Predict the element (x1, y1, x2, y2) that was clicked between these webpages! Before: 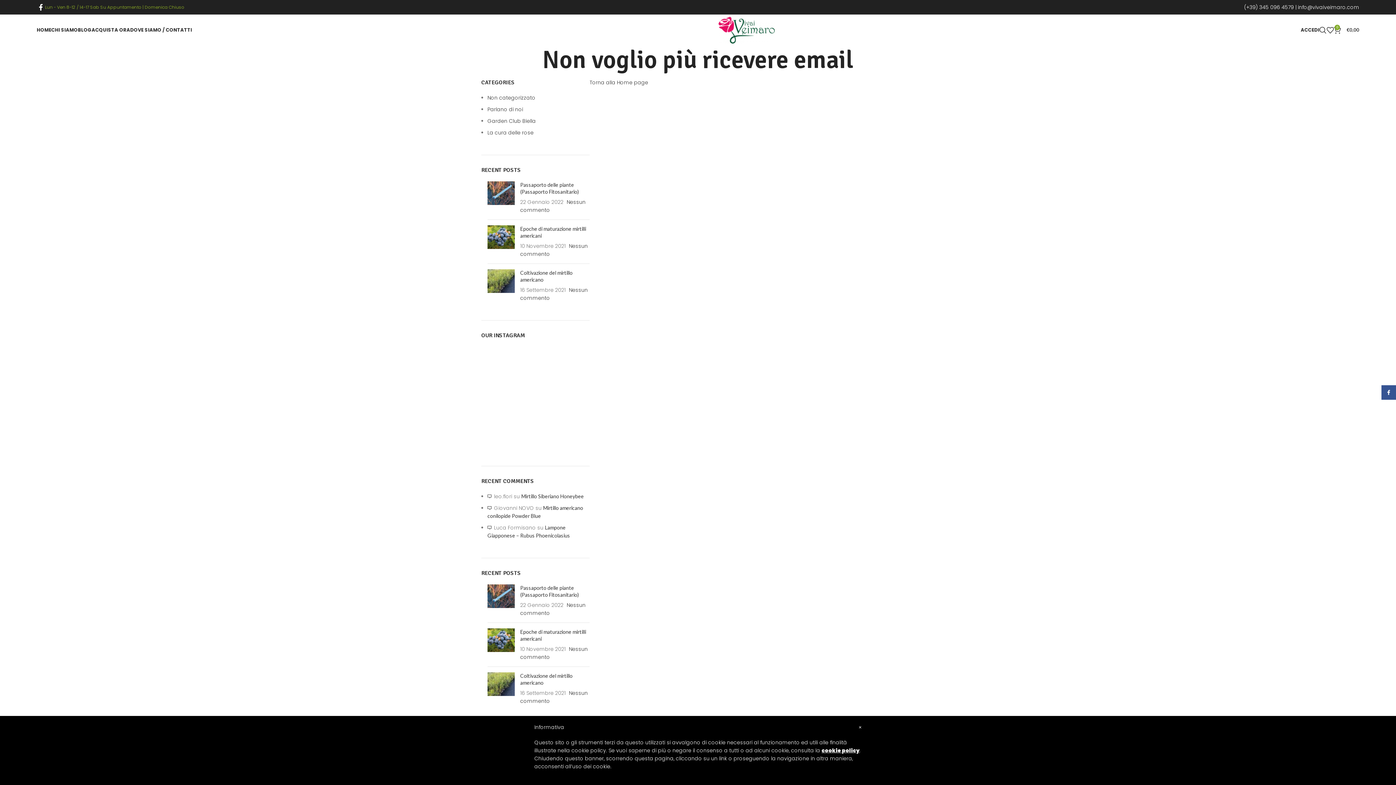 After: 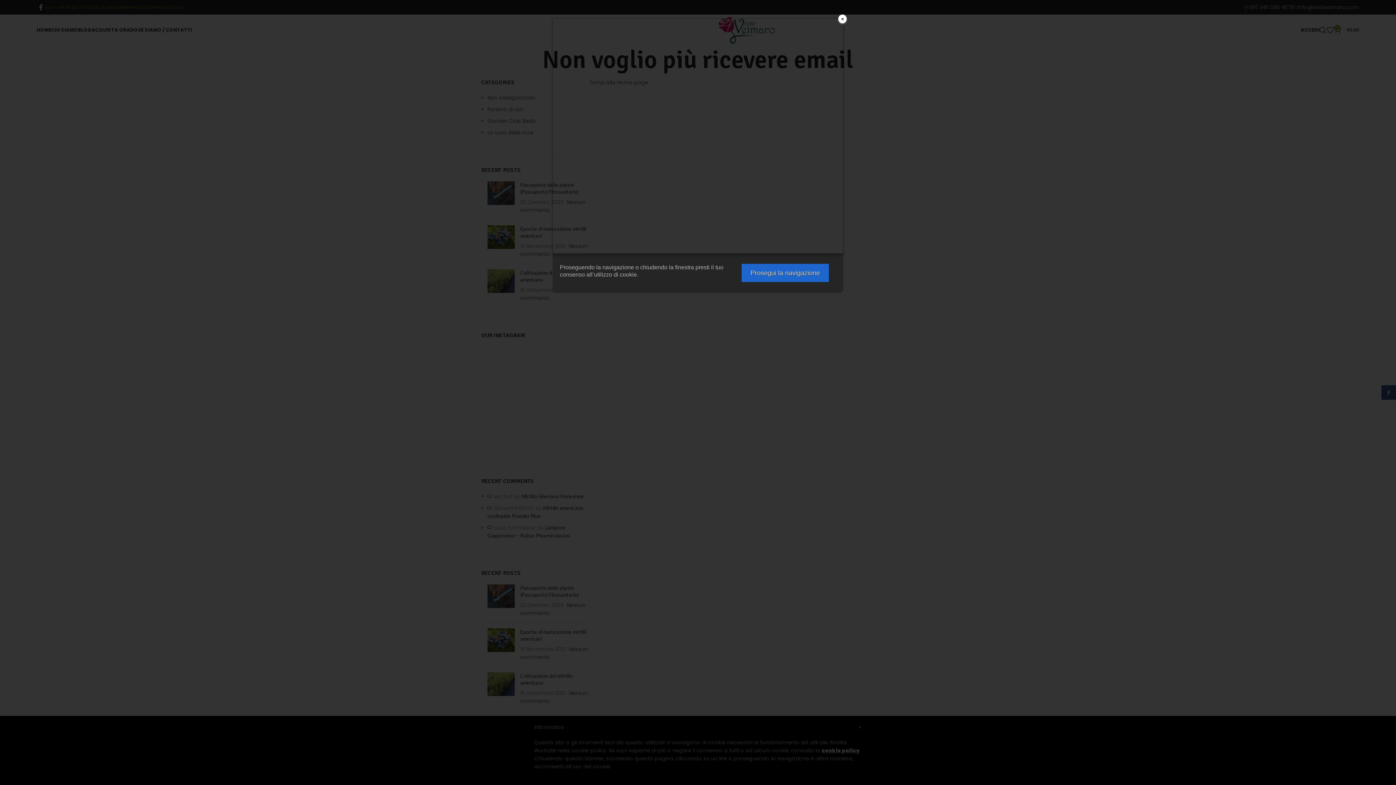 Action: label: cookie policy bbox: (821, 747, 859, 754)